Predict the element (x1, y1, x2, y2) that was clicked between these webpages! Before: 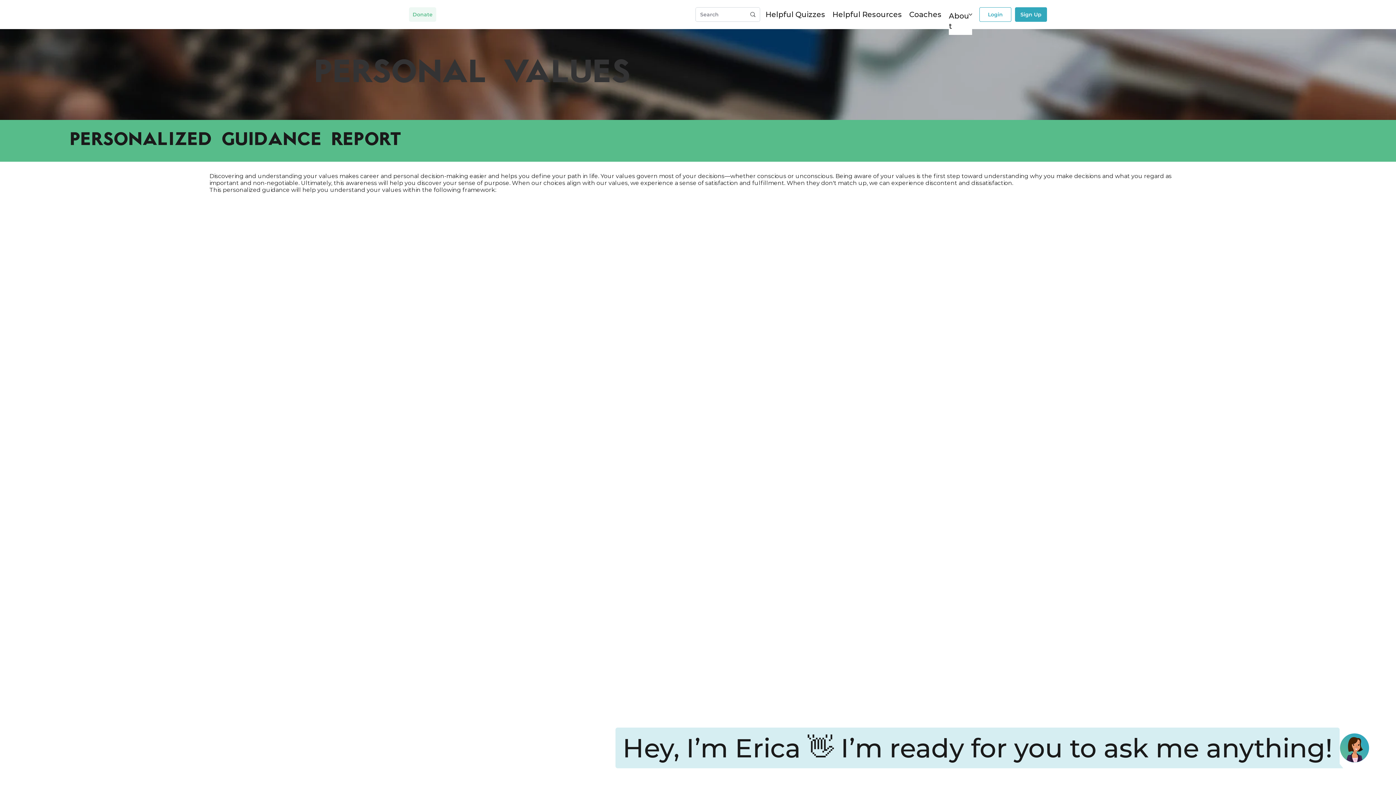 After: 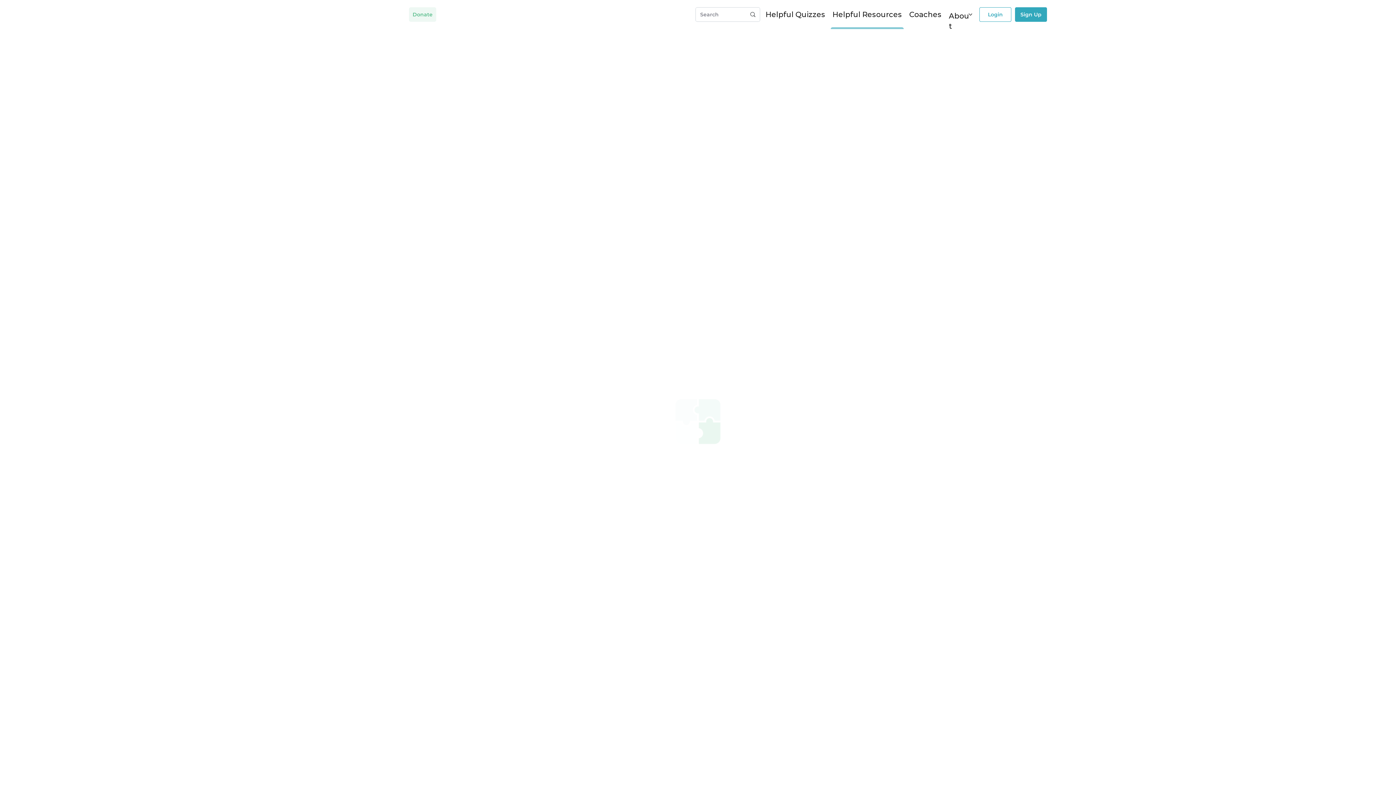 Action: bbox: (832, 10, 902, 18) label: Helpful Resources